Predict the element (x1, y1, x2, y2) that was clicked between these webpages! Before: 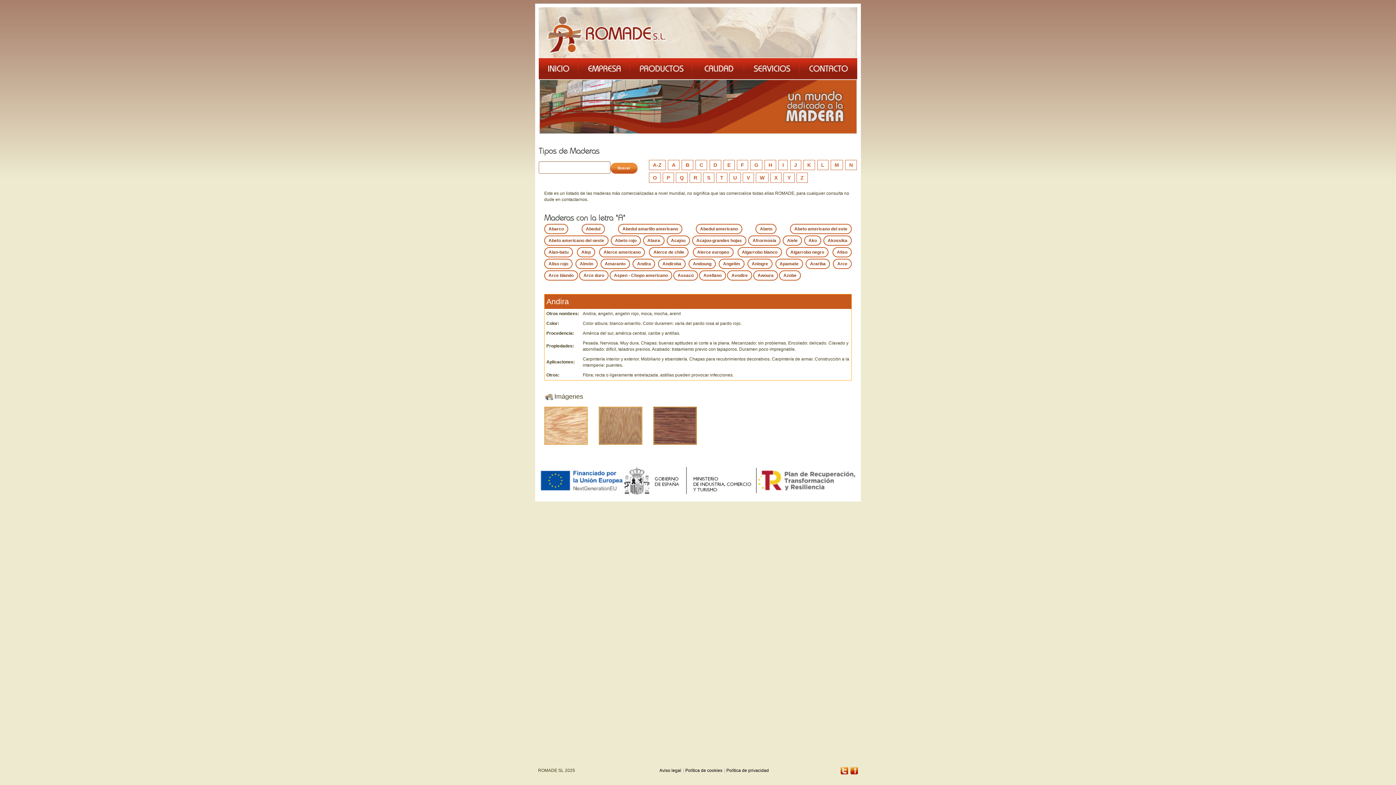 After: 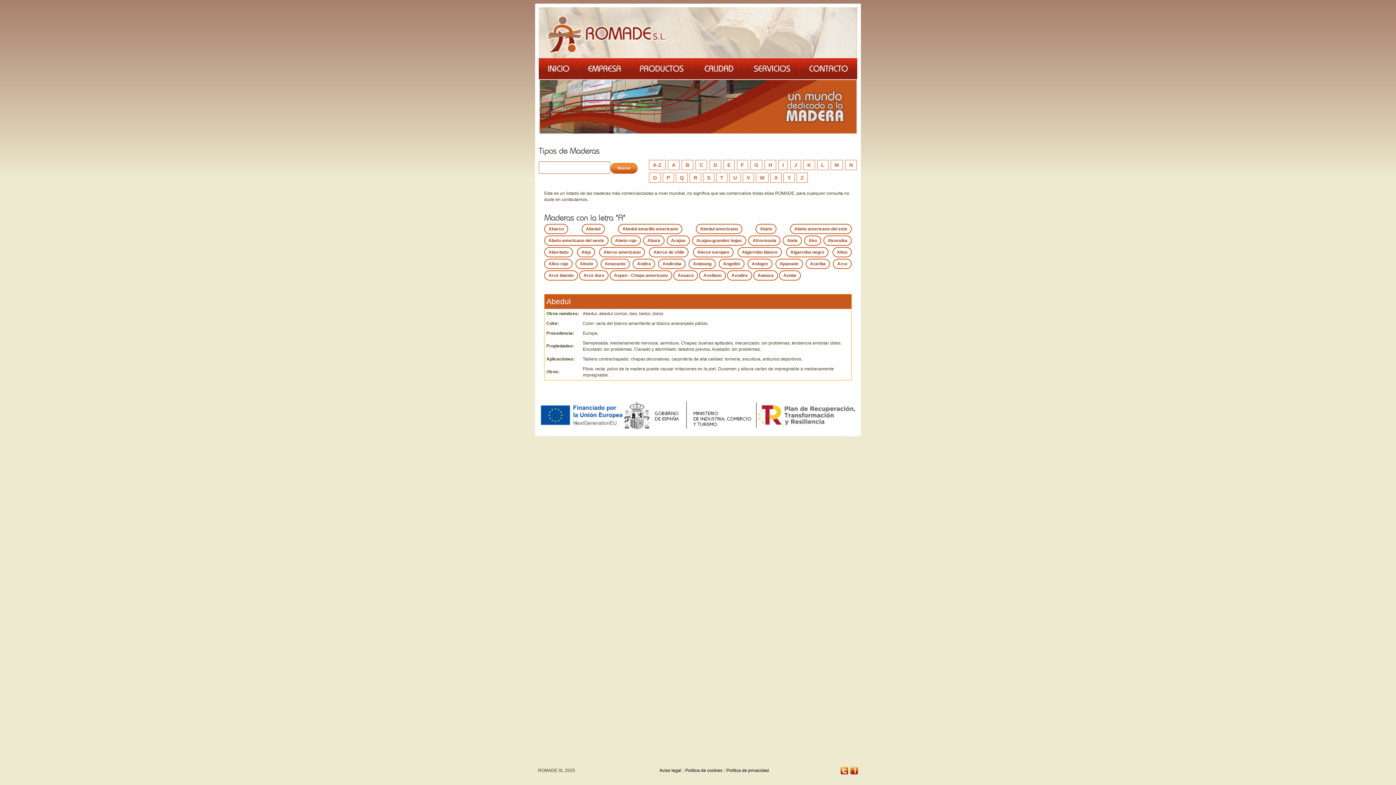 Action: bbox: (581, 223, 604, 234) label: Abedul